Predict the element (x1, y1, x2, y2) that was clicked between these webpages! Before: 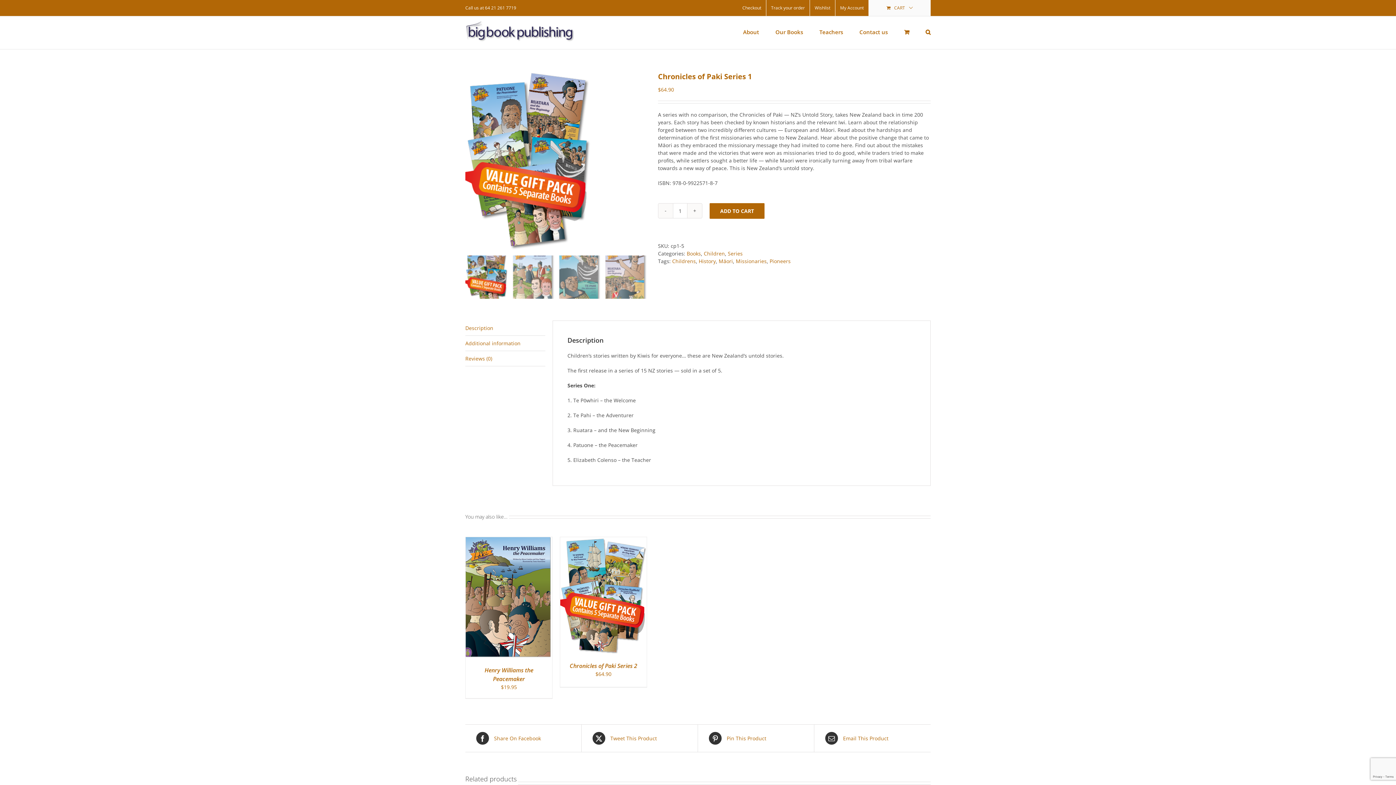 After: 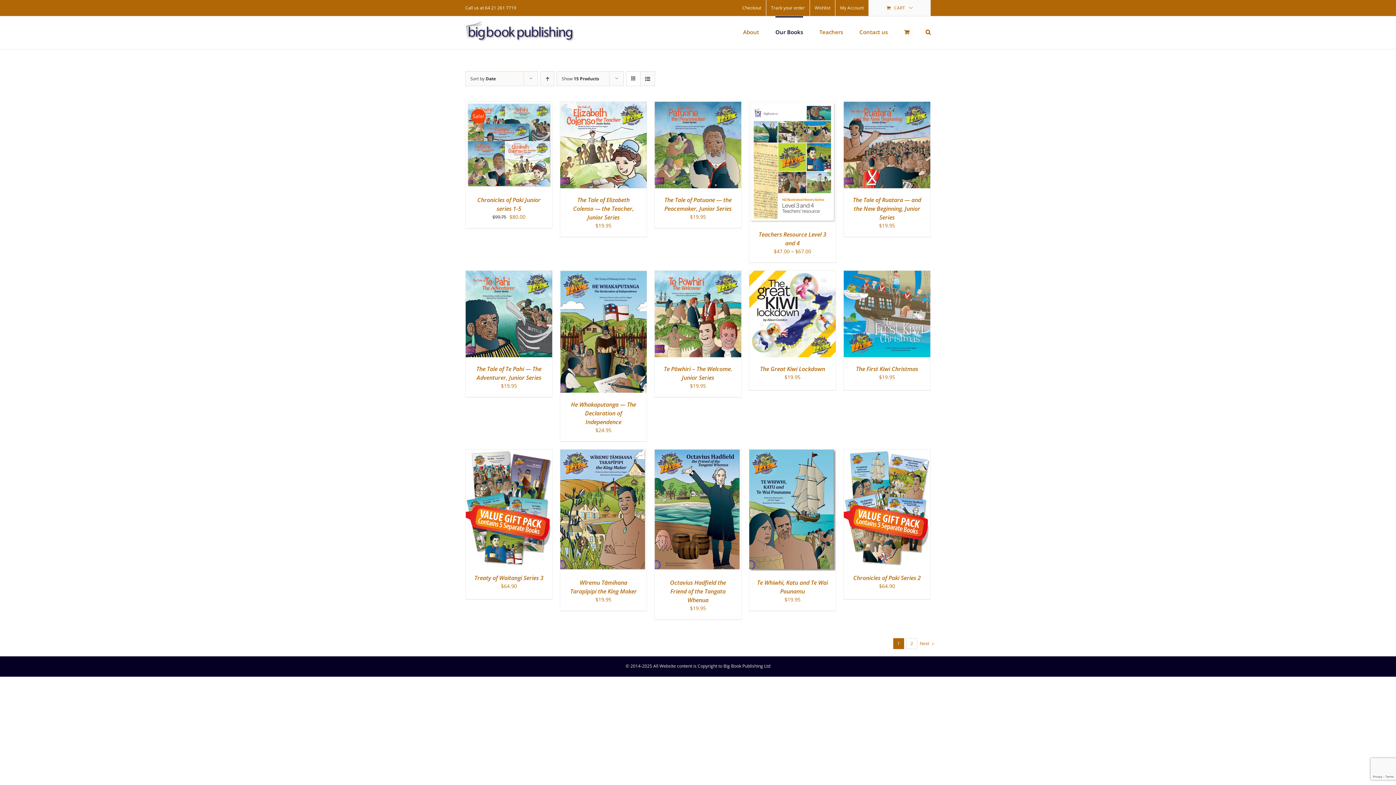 Action: bbox: (775, 16, 803, 46) label: Our Books